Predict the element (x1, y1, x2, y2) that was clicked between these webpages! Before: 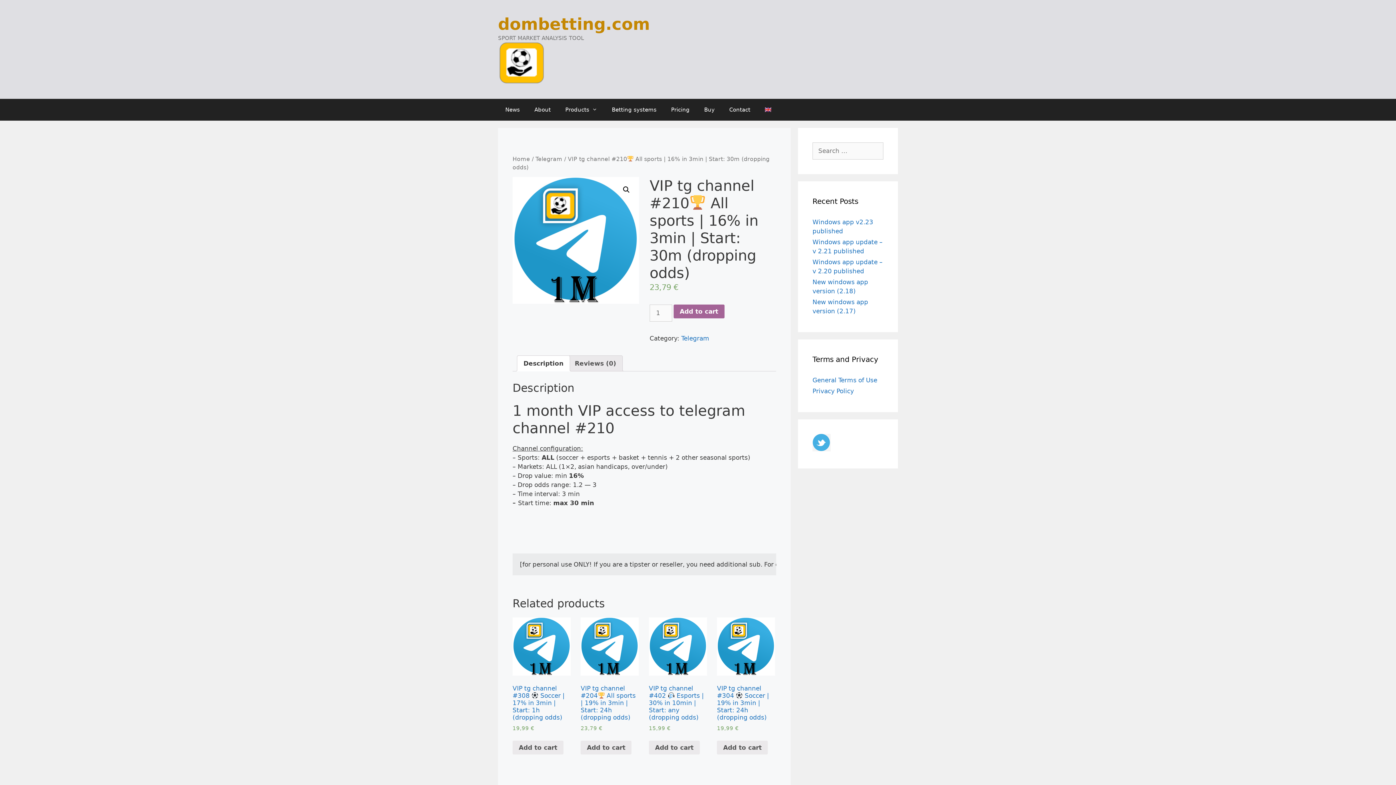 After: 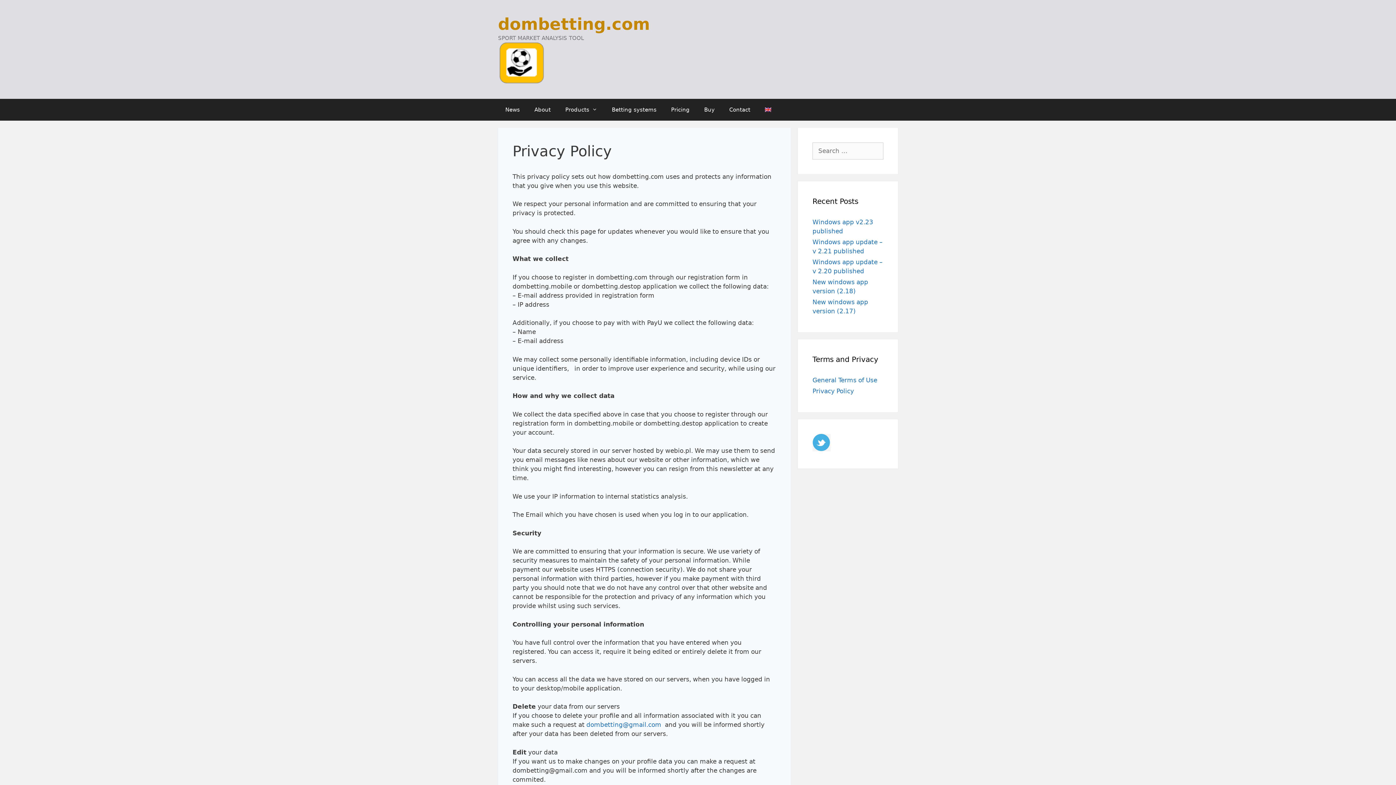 Action: bbox: (812, 387, 854, 394) label: Privacy Policy